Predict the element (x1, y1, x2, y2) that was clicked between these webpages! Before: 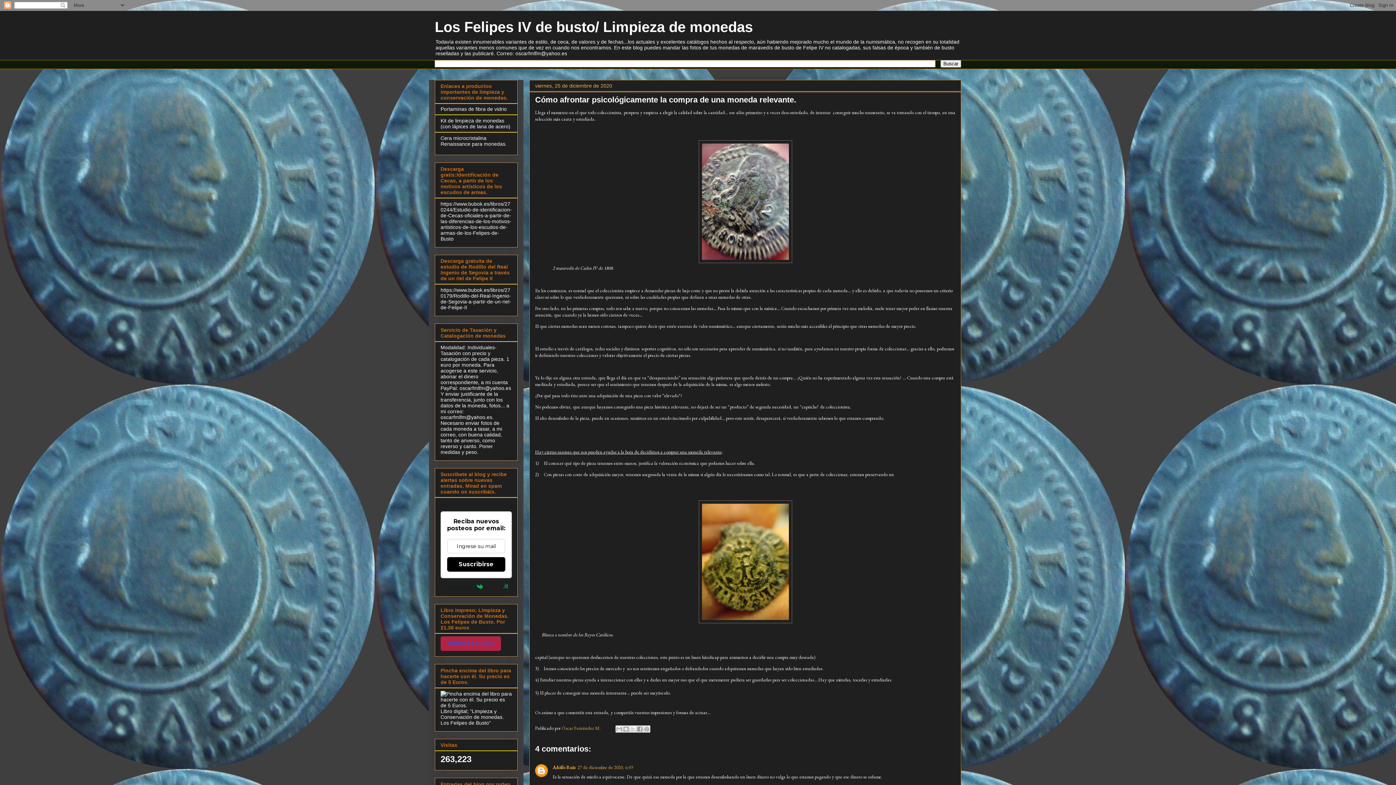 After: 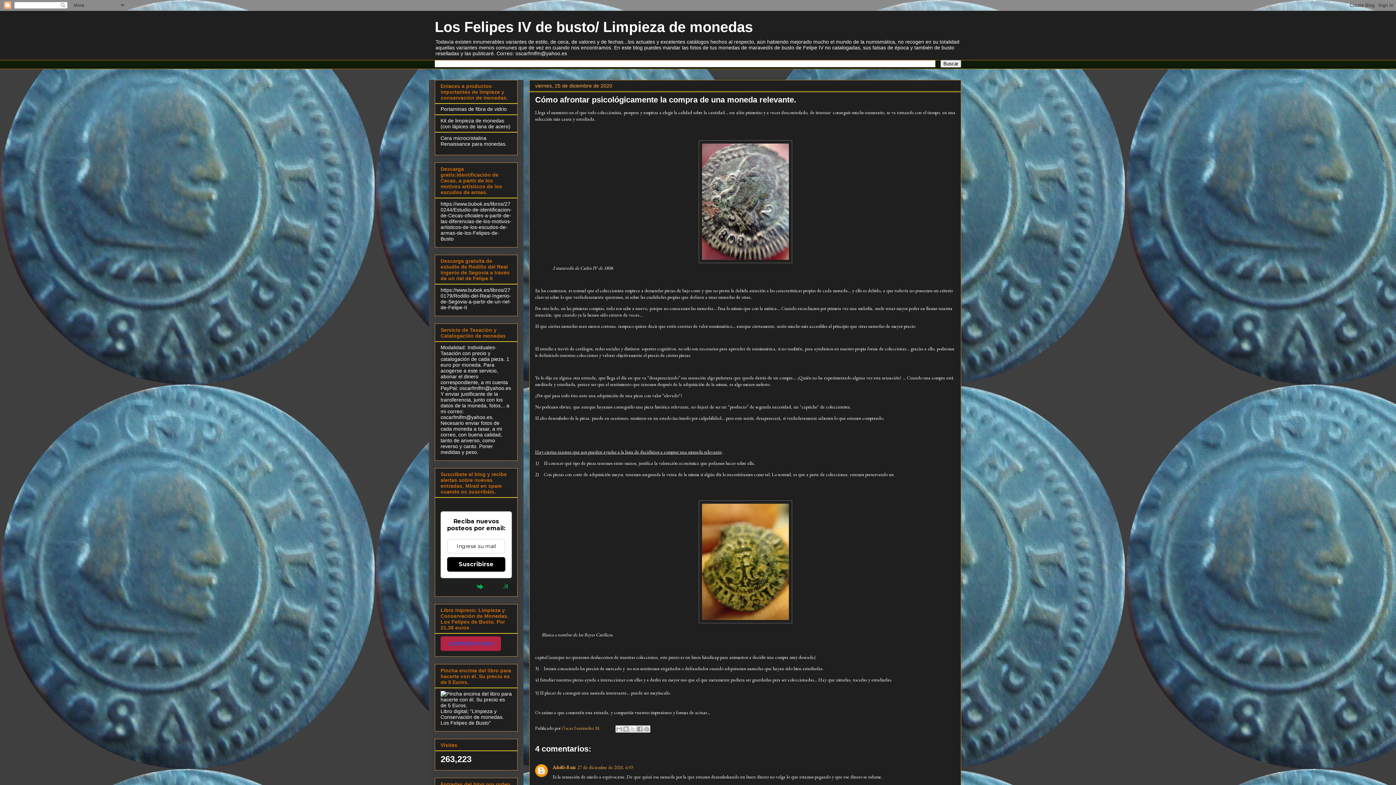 Action: label: Suscribirse bbox: (447, 557, 505, 571)